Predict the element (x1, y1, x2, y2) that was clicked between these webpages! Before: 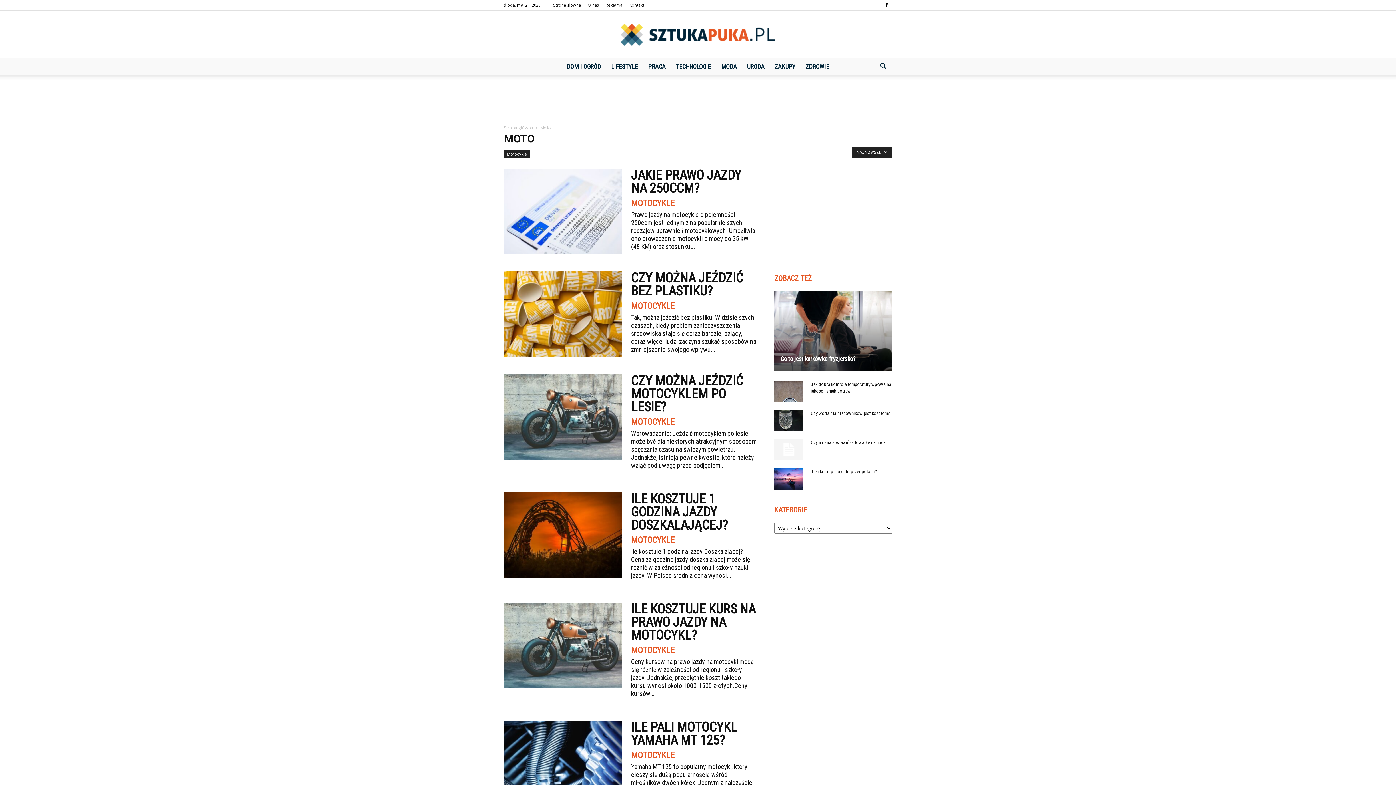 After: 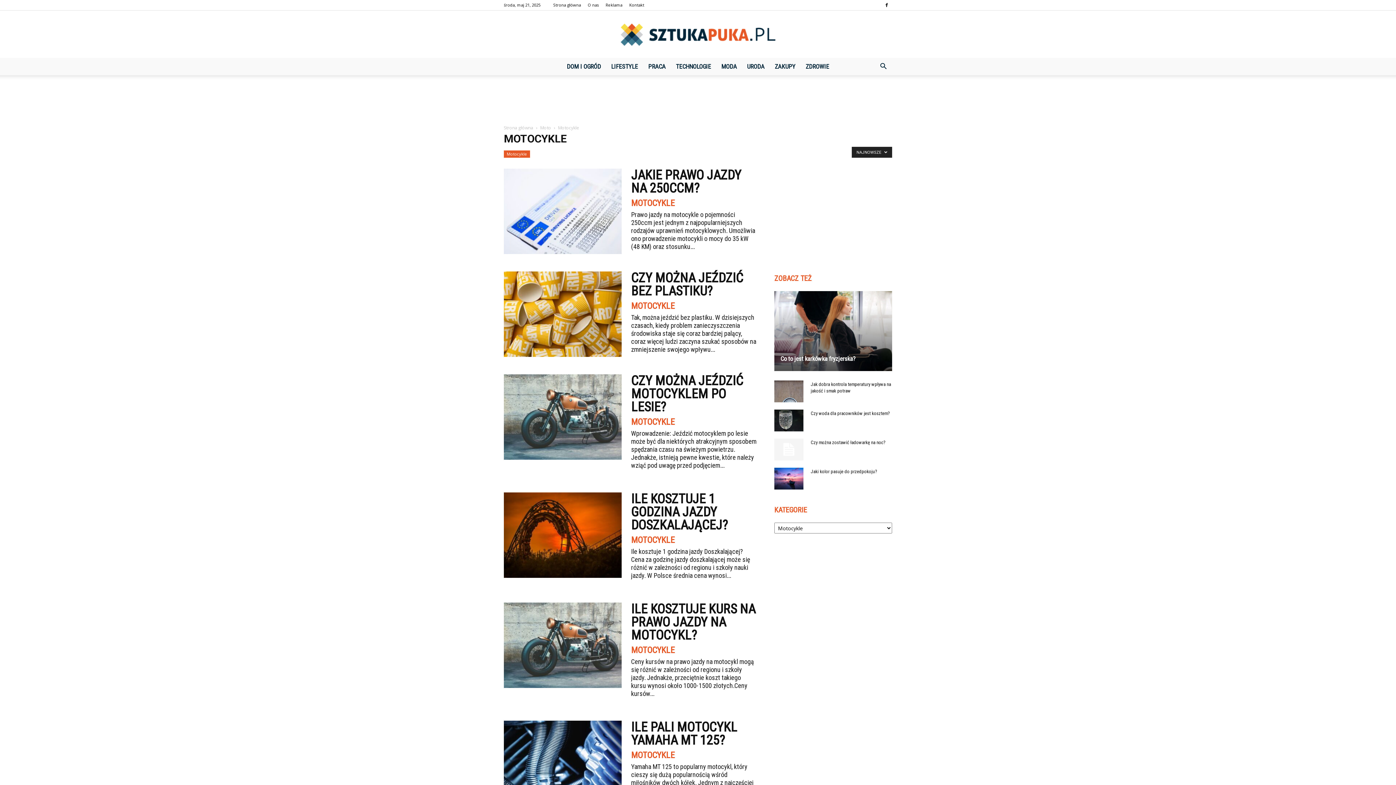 Action: bbox: (631, 536, 674, 544) label: MOTOCYKLE